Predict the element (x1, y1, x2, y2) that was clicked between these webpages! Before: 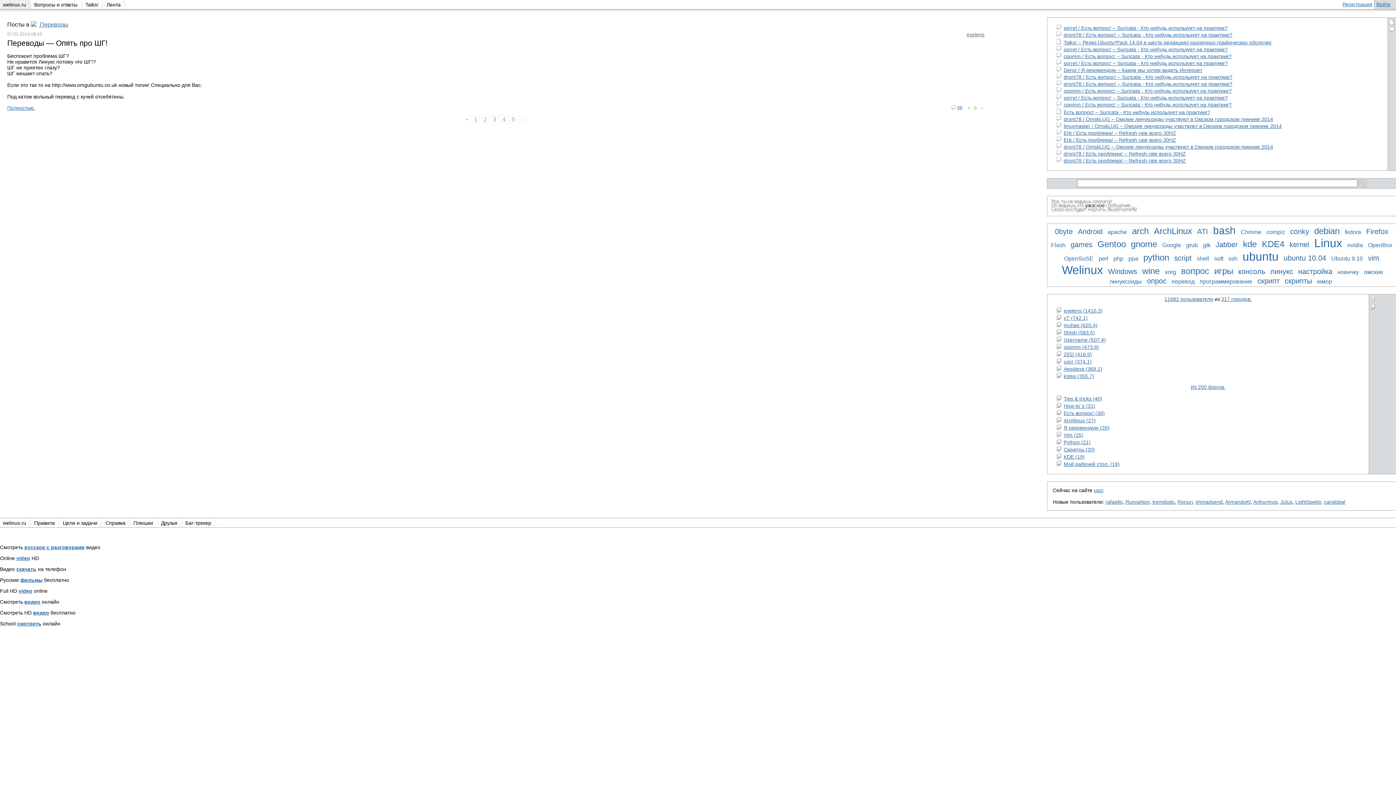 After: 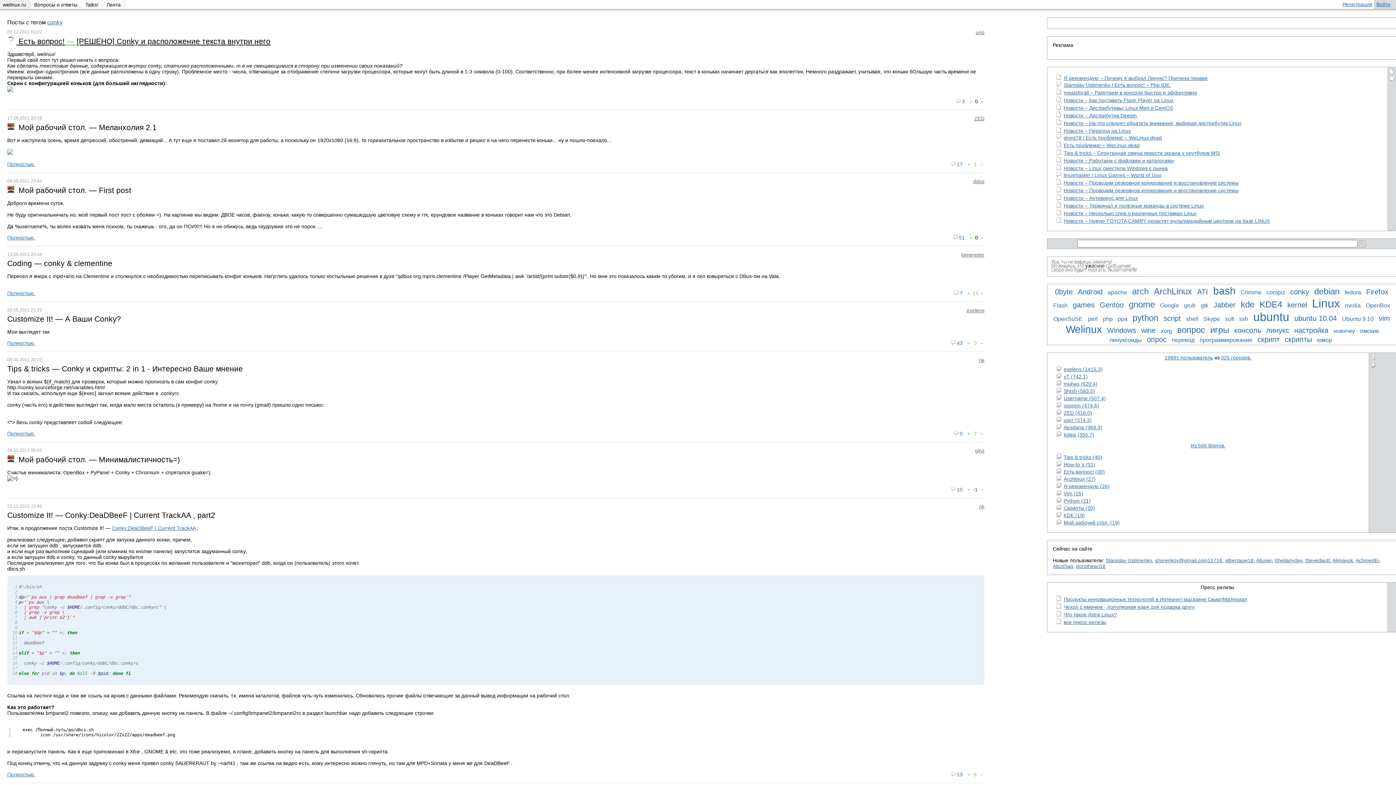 Action: bbox: (1288, 225, 1311, 237) label: conky